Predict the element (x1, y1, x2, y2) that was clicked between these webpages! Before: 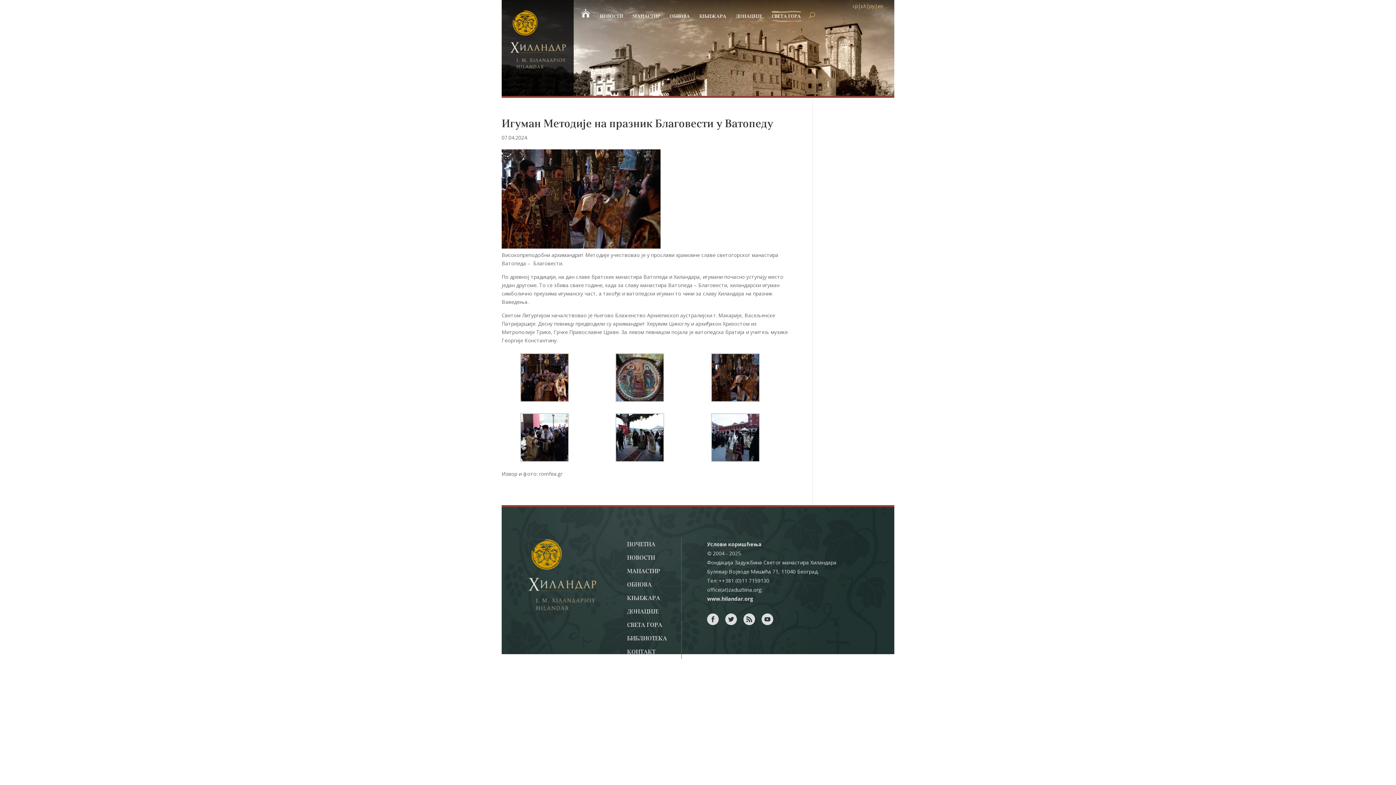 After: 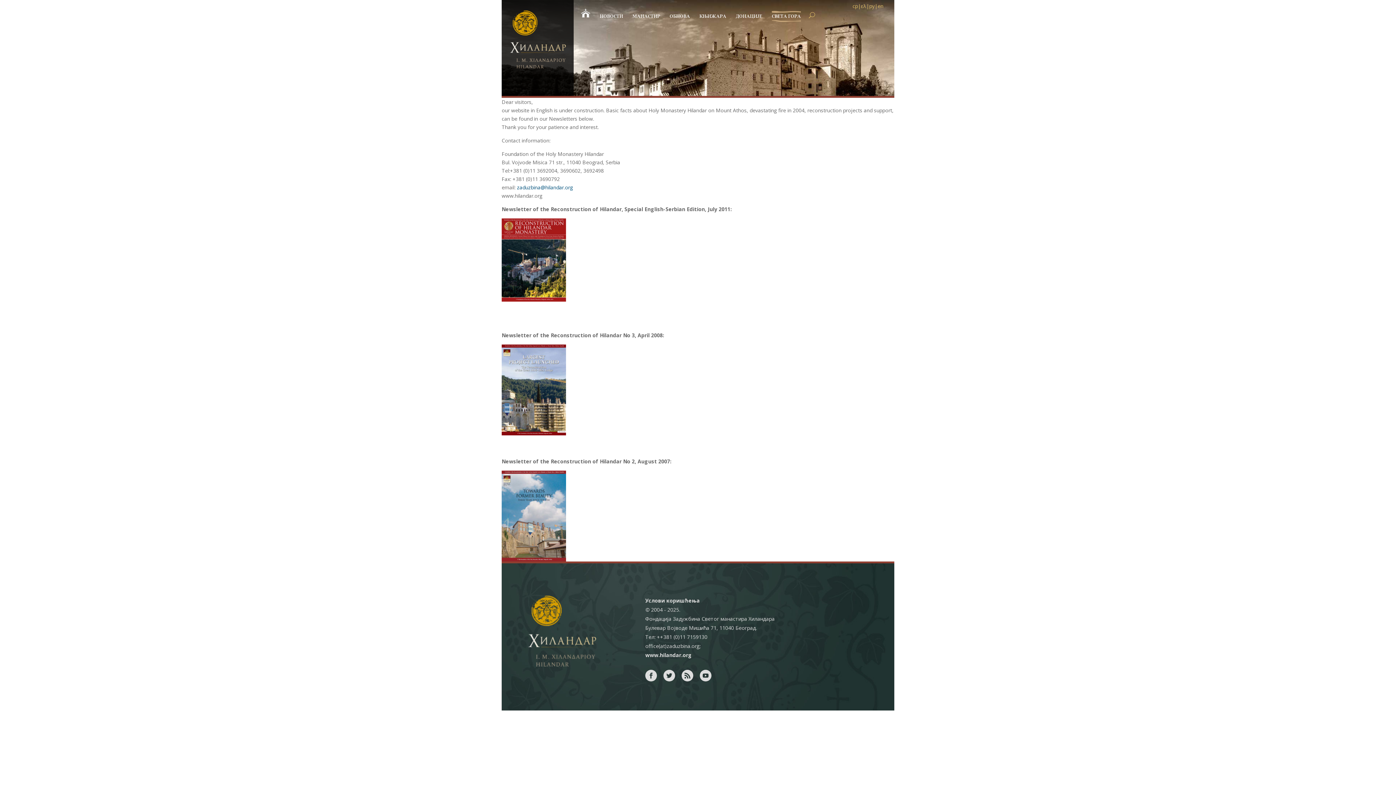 Action: bbox: (877, 2, 883, 9) label: en